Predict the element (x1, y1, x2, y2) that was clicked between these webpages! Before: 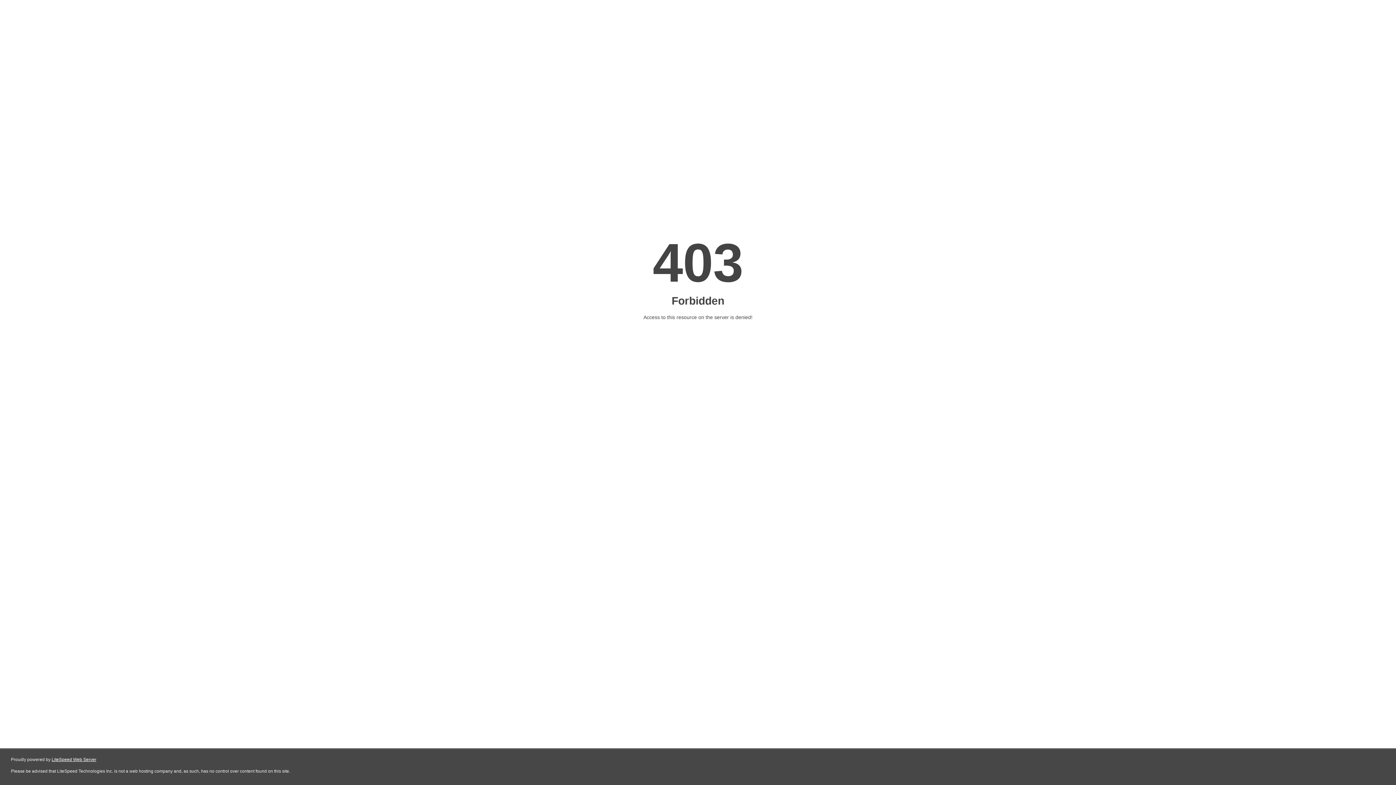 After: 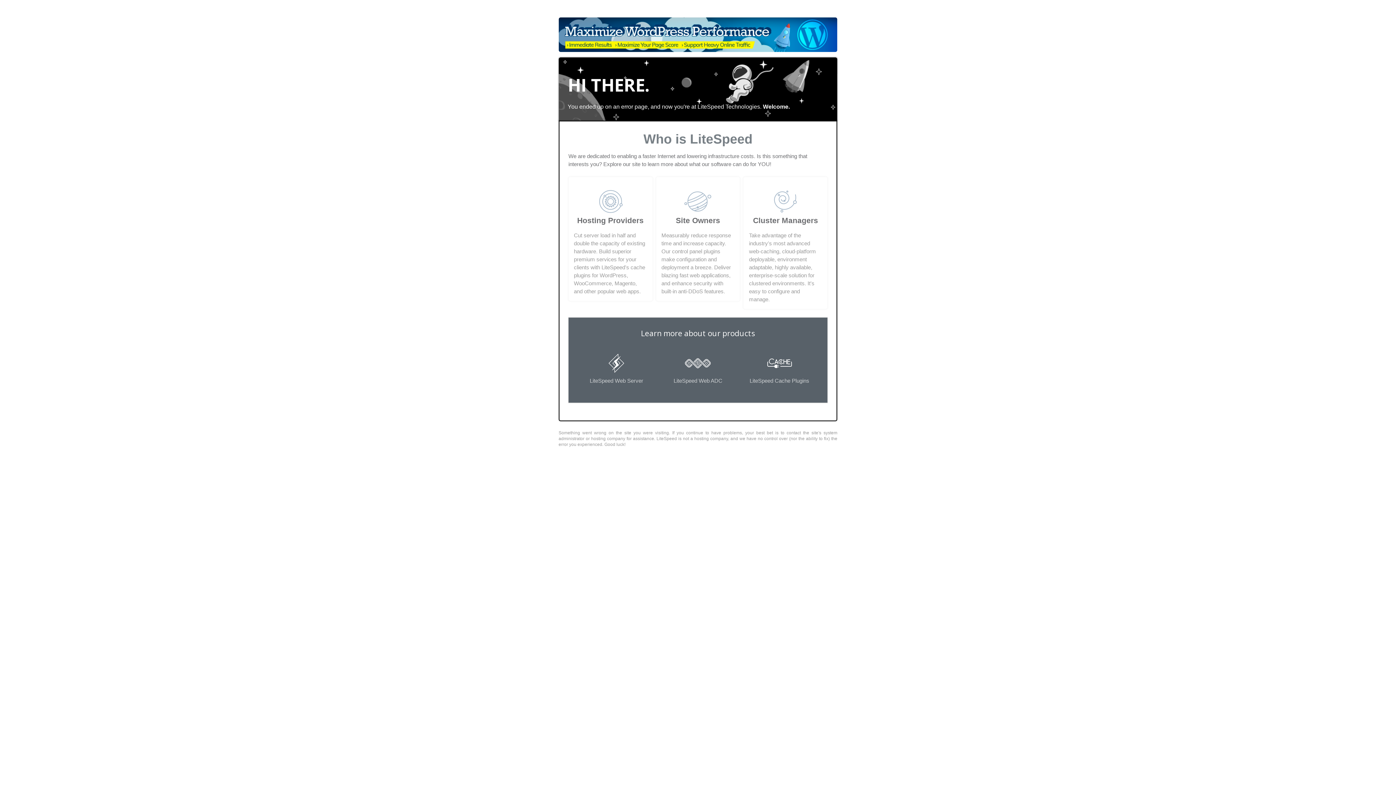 Action: bbox: (51, 757, 96, 762) label: LiteSpeed Web Server